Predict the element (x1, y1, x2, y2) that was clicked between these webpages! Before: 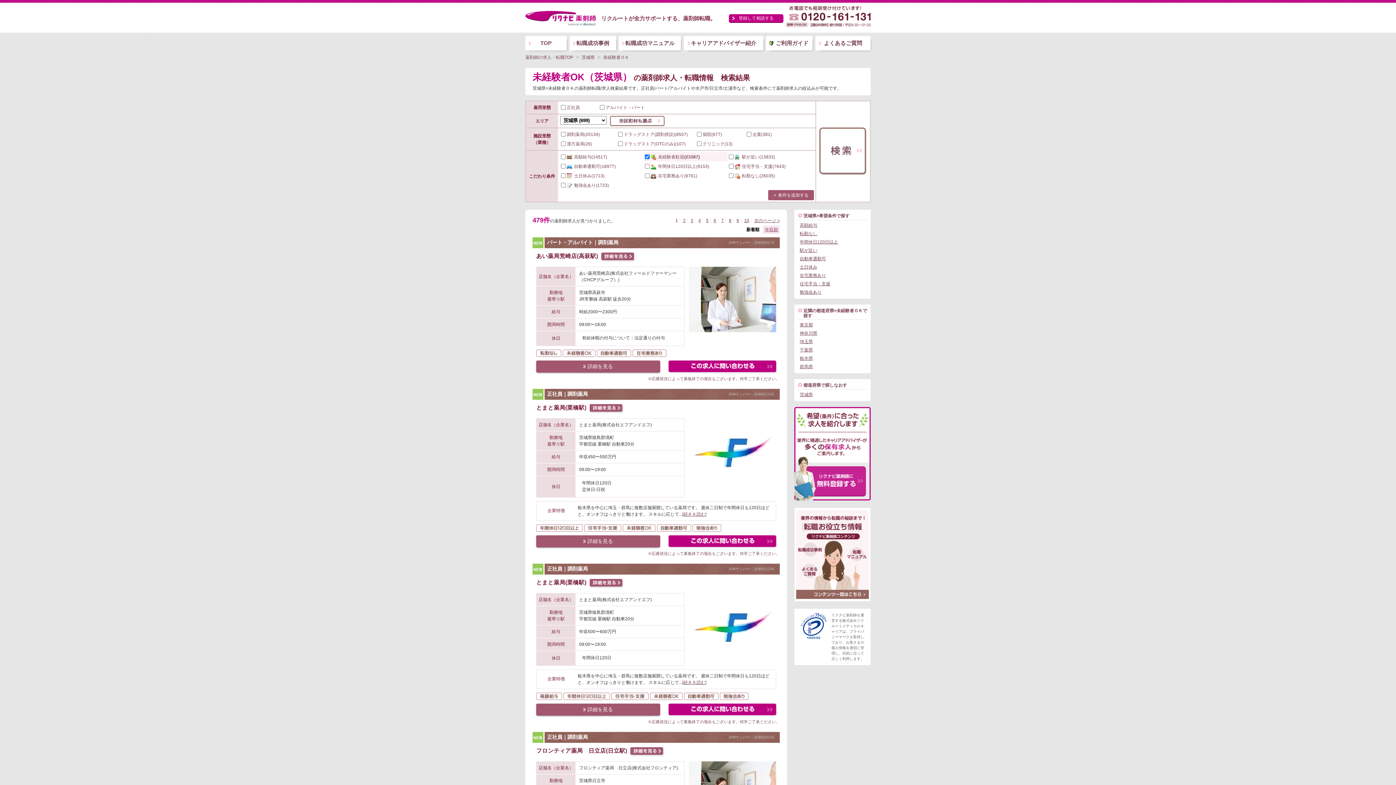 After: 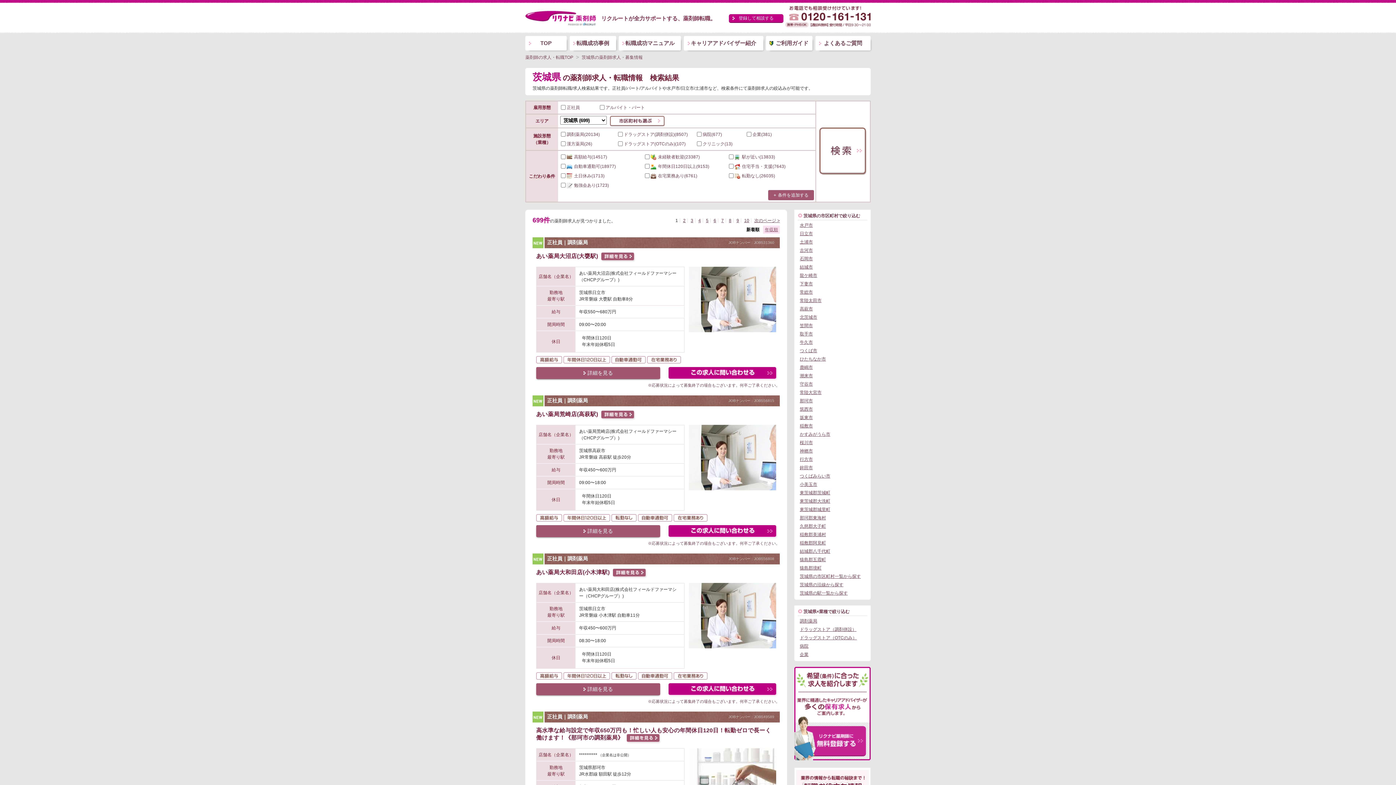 Action: bbox: (581, 54, 594, 60) label: 茨城県